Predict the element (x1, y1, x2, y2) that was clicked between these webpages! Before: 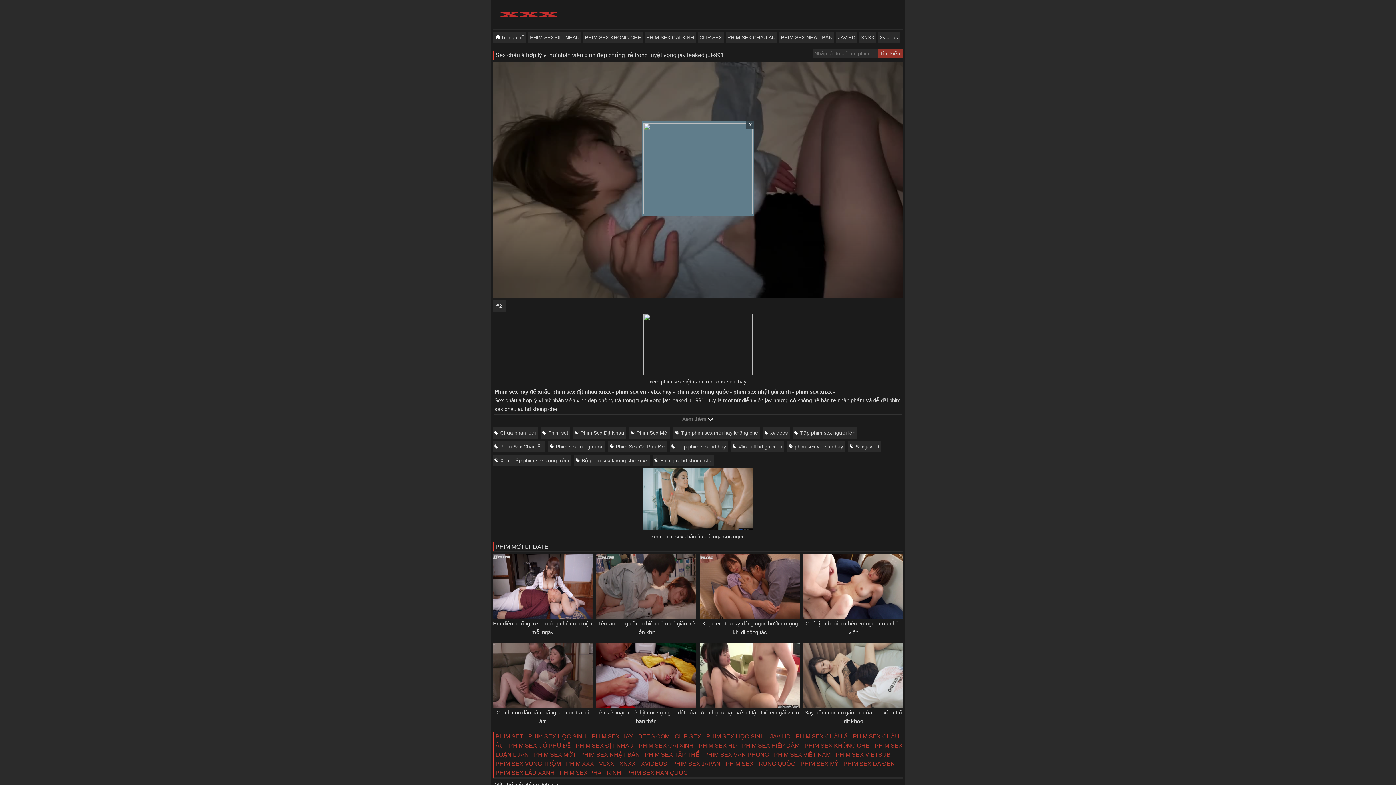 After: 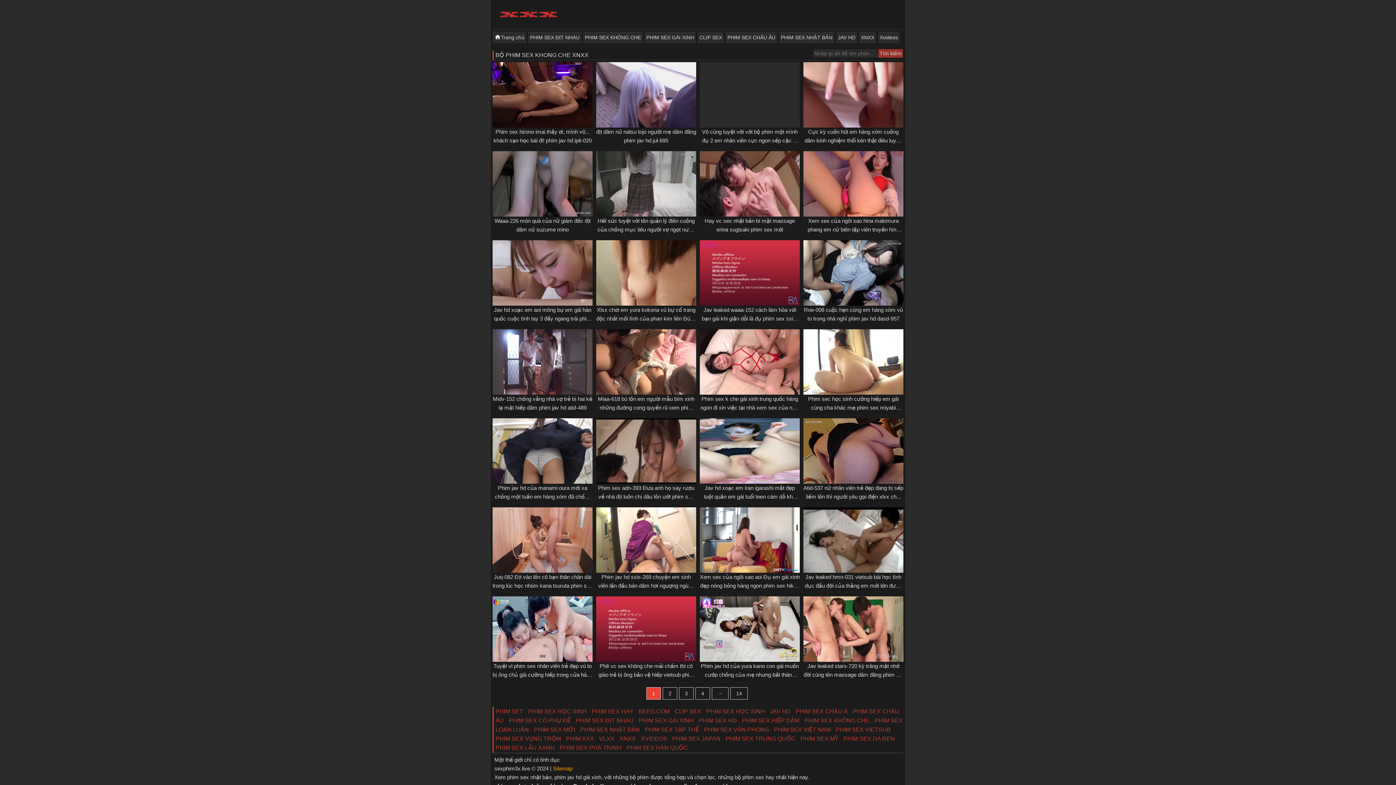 Action: label: Bộ phim sex khong che xnxx bbox: (574, 454, 649, 466)